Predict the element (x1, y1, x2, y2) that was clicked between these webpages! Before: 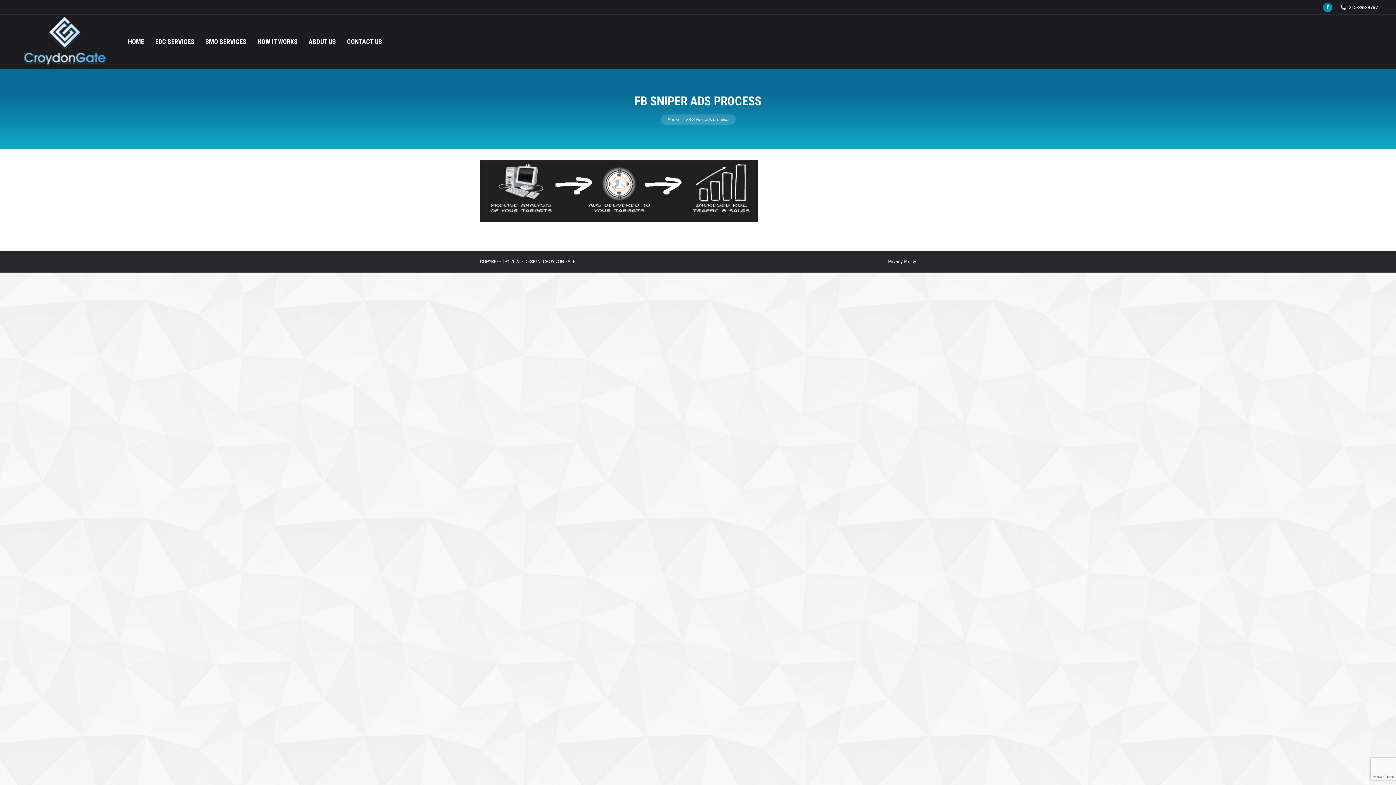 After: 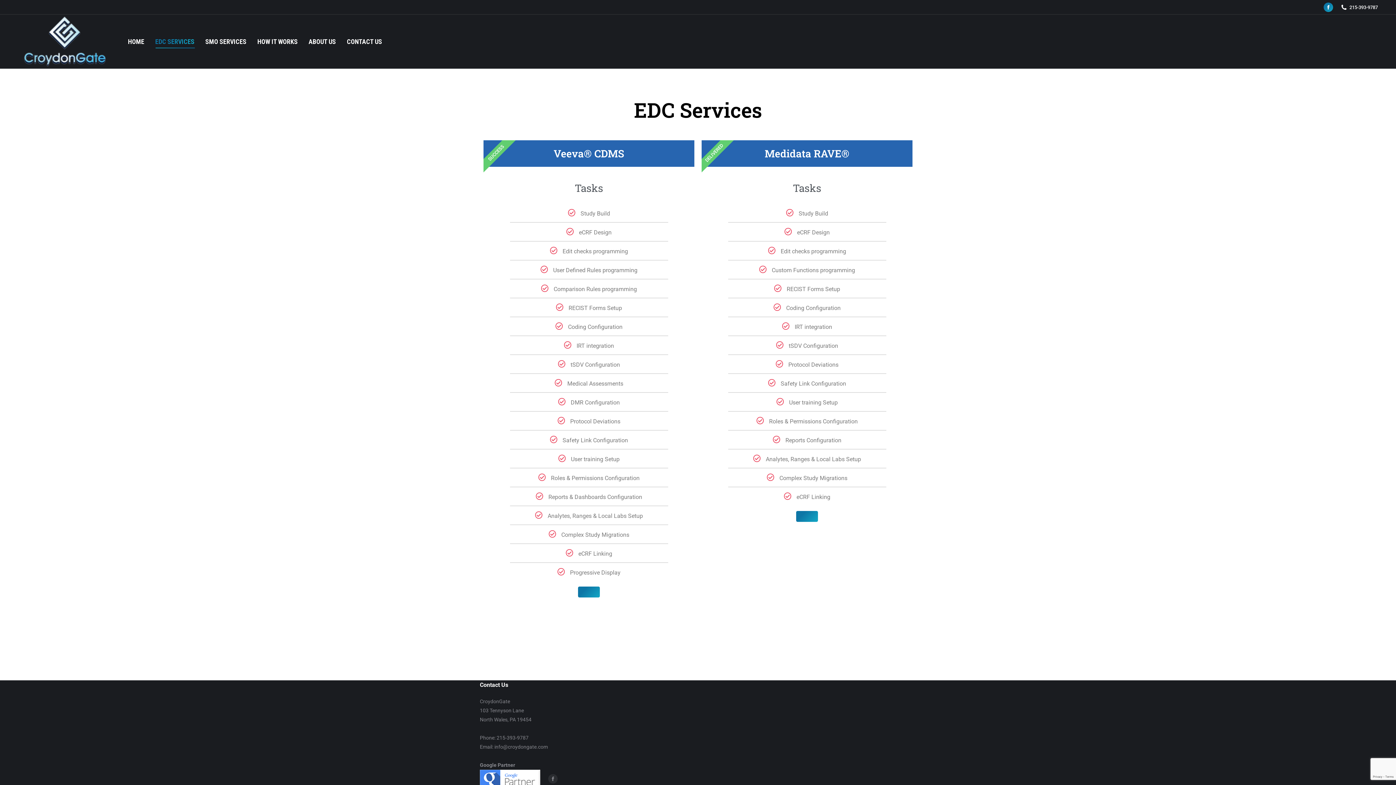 Action: label: EDC SERVICES bbox: (155, 16, 194, 66)